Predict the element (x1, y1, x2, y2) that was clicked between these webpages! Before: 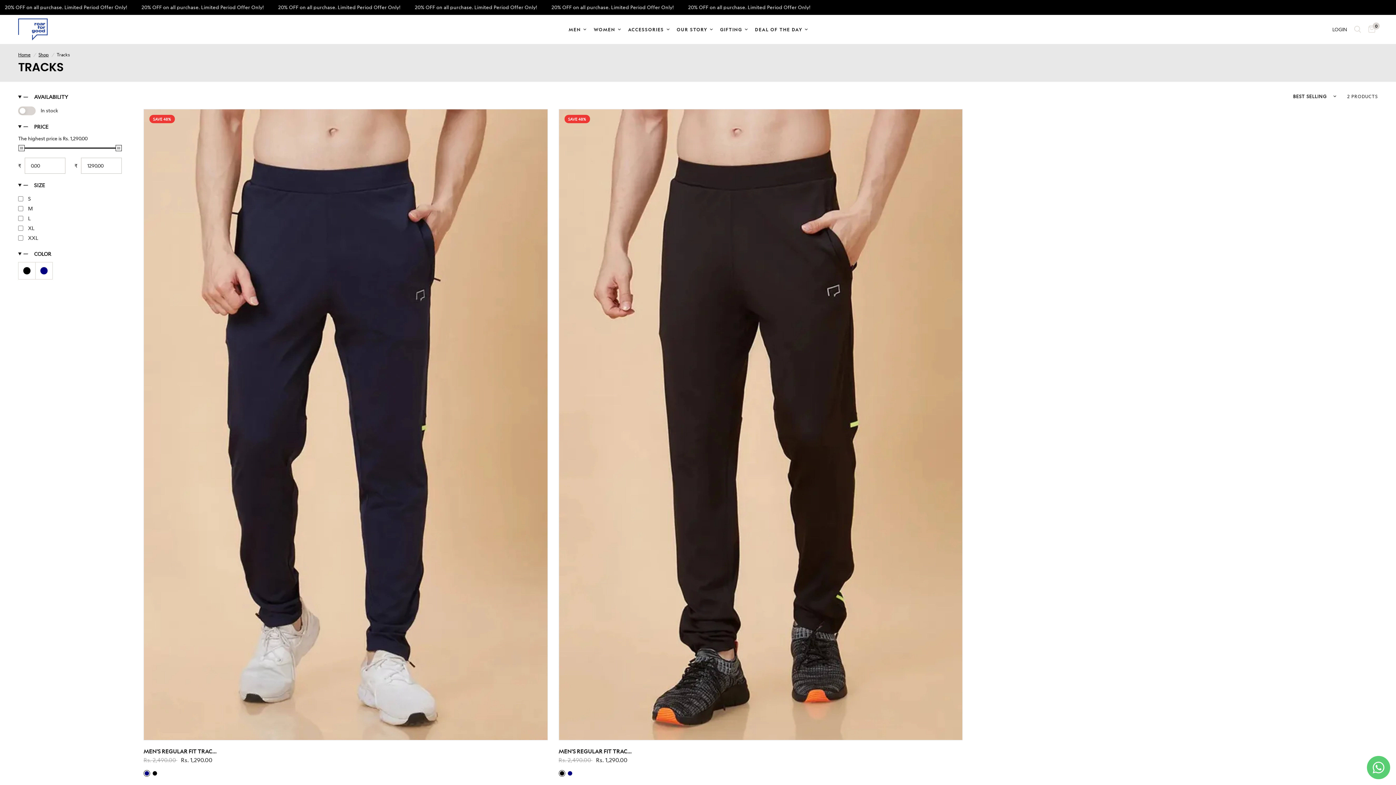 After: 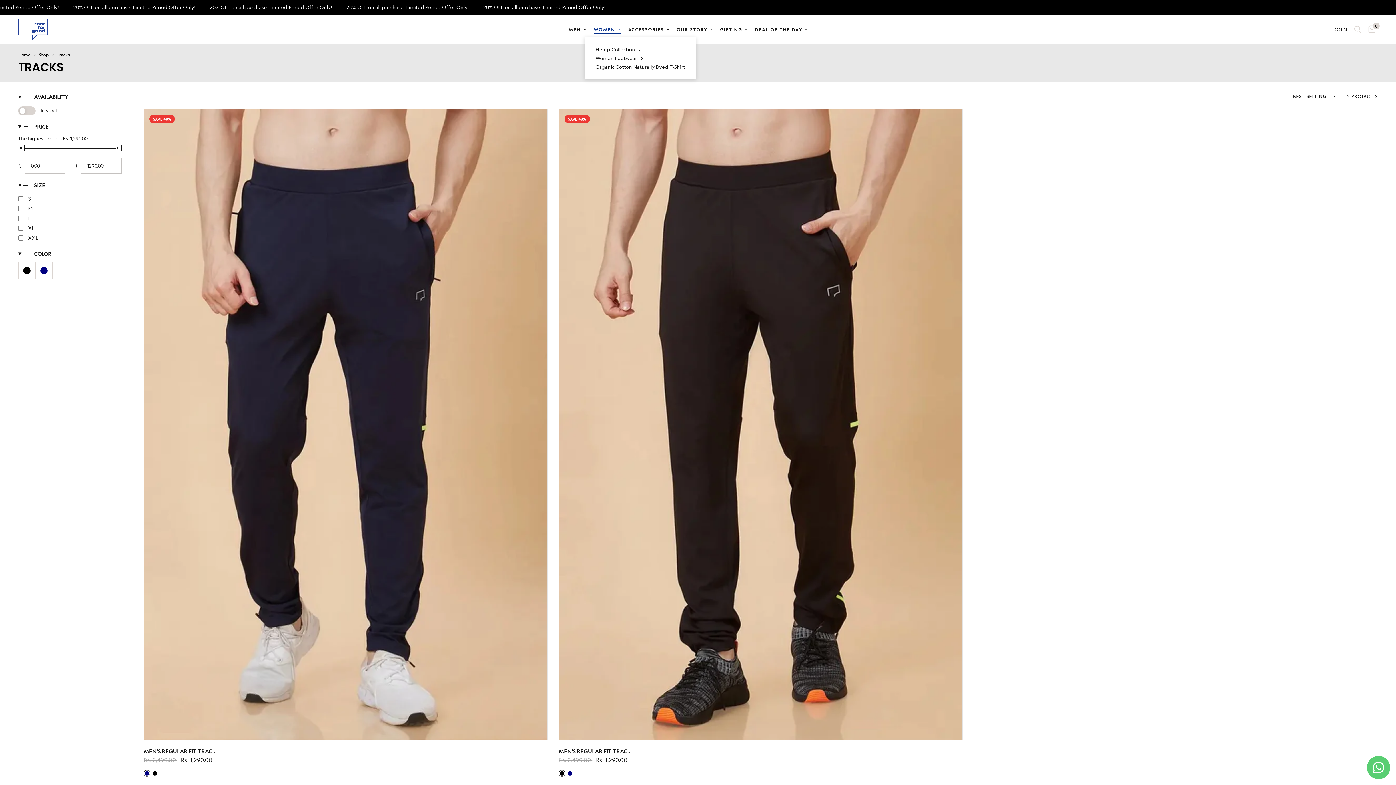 Action: label: WOMEN bbox: (593, 25, 621, 33)